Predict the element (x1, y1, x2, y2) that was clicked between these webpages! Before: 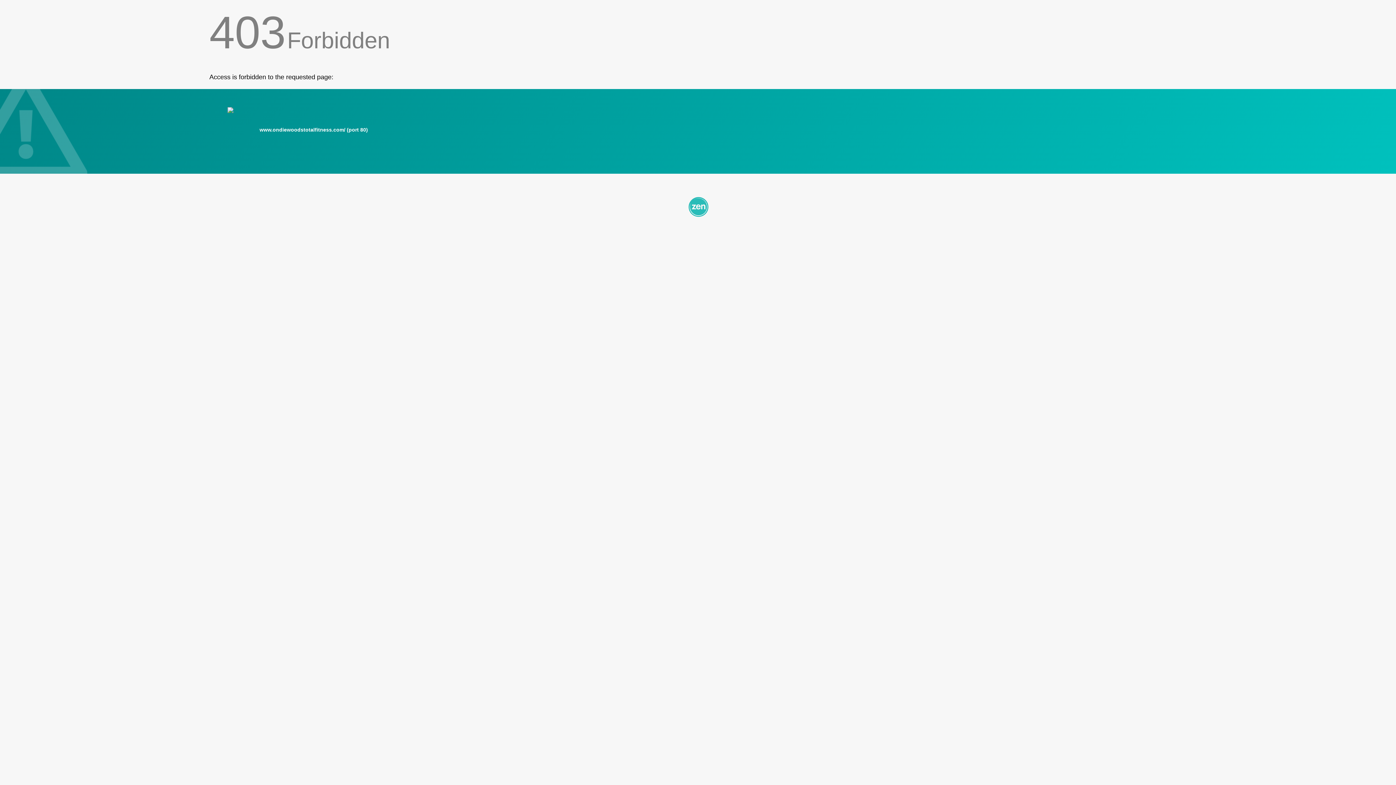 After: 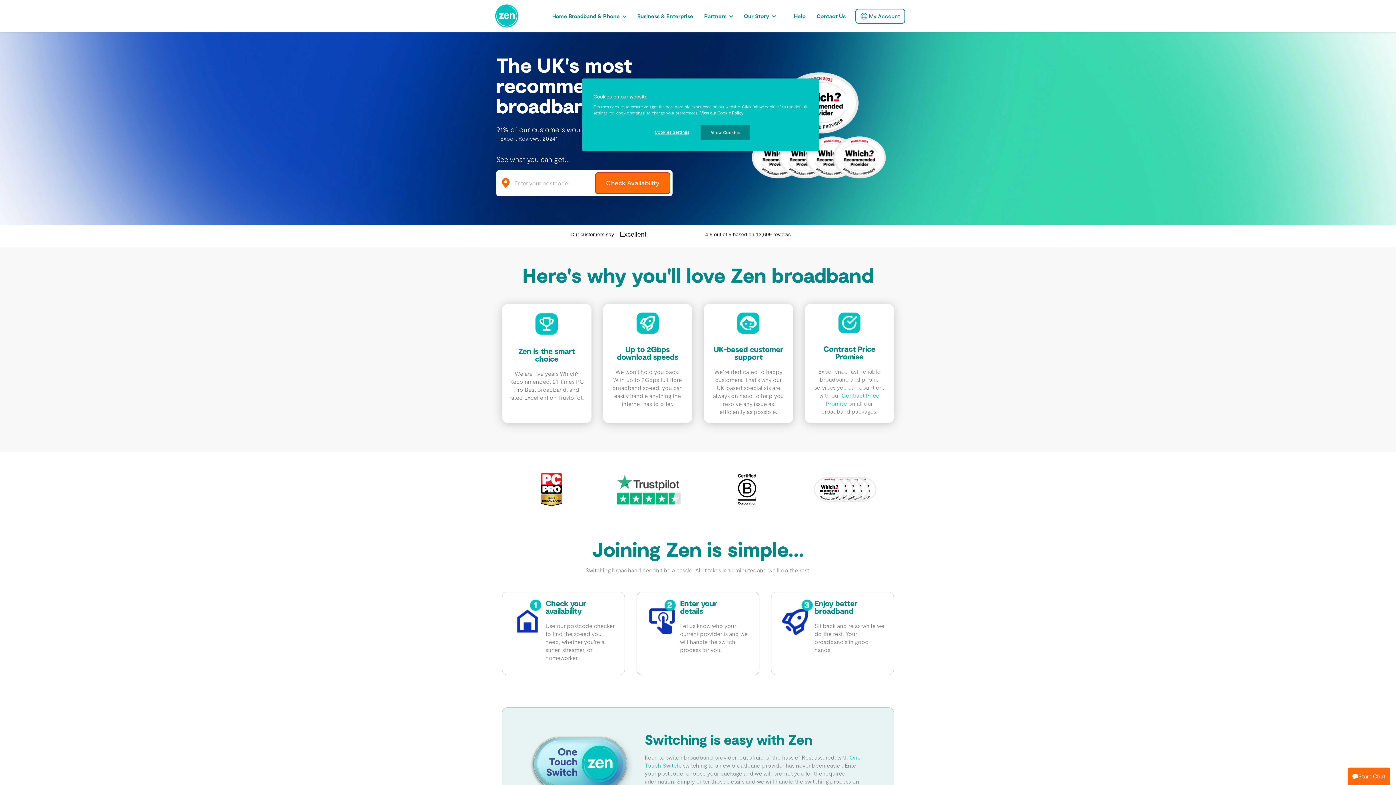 Action: bbox: (209, 195, 1186, 217)